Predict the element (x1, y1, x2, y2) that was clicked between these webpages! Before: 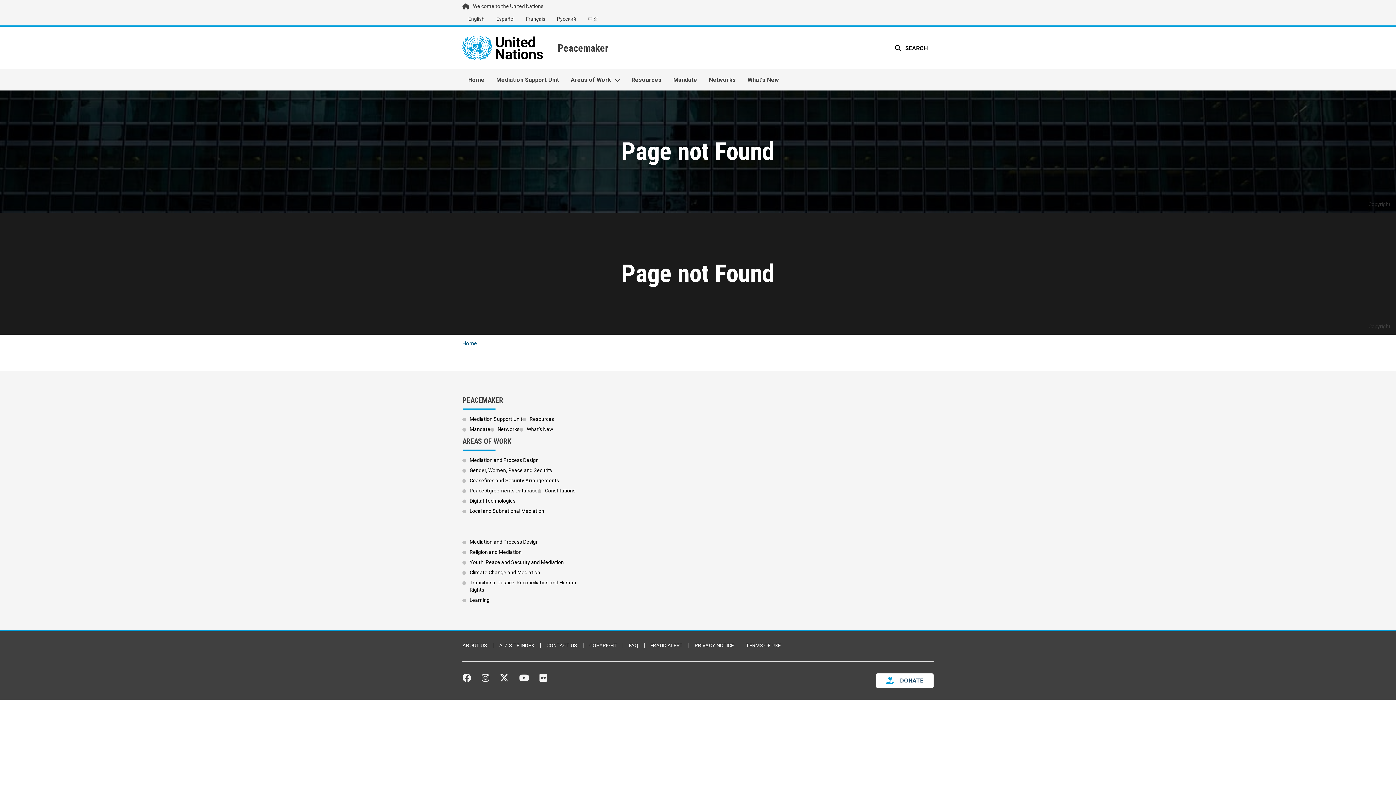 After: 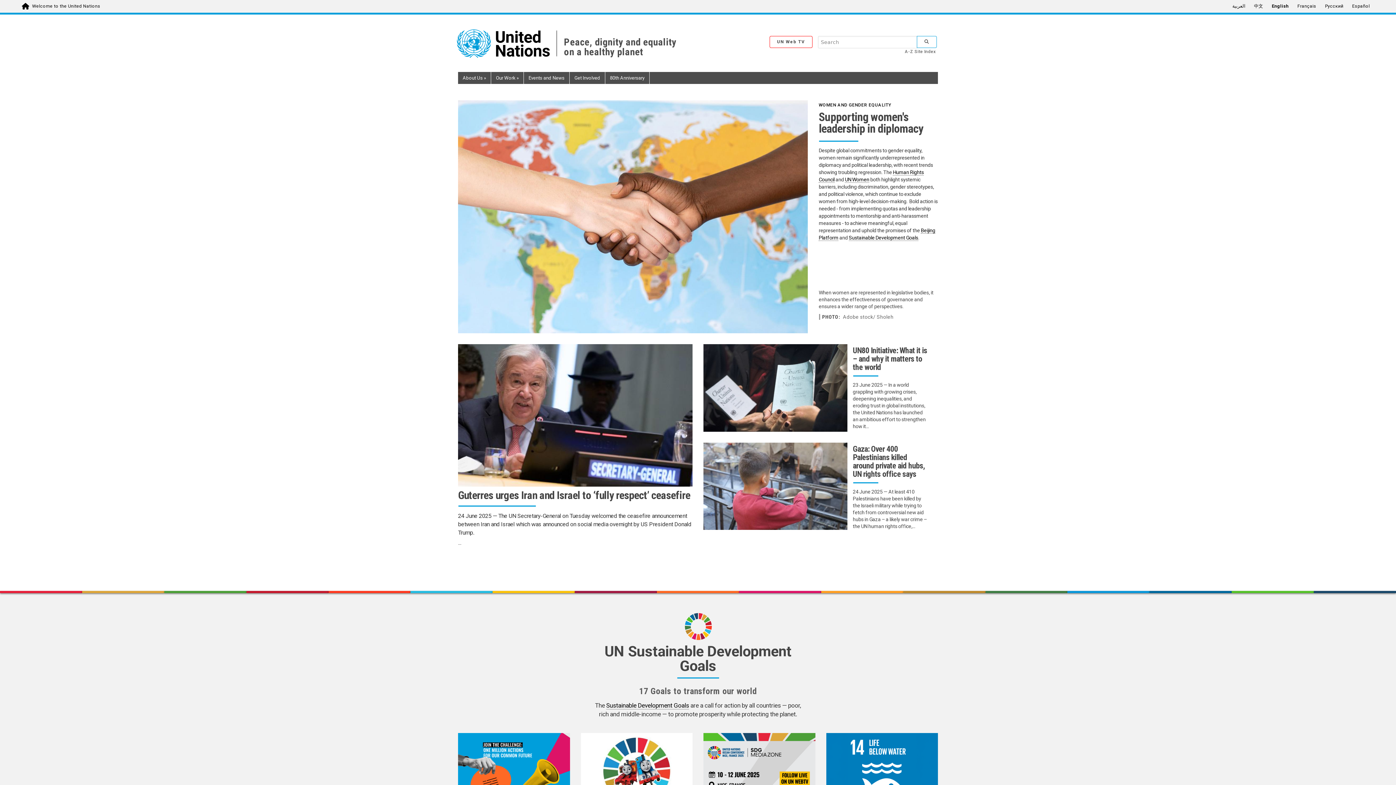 Action: bbox: (462, 32, 543, 63)